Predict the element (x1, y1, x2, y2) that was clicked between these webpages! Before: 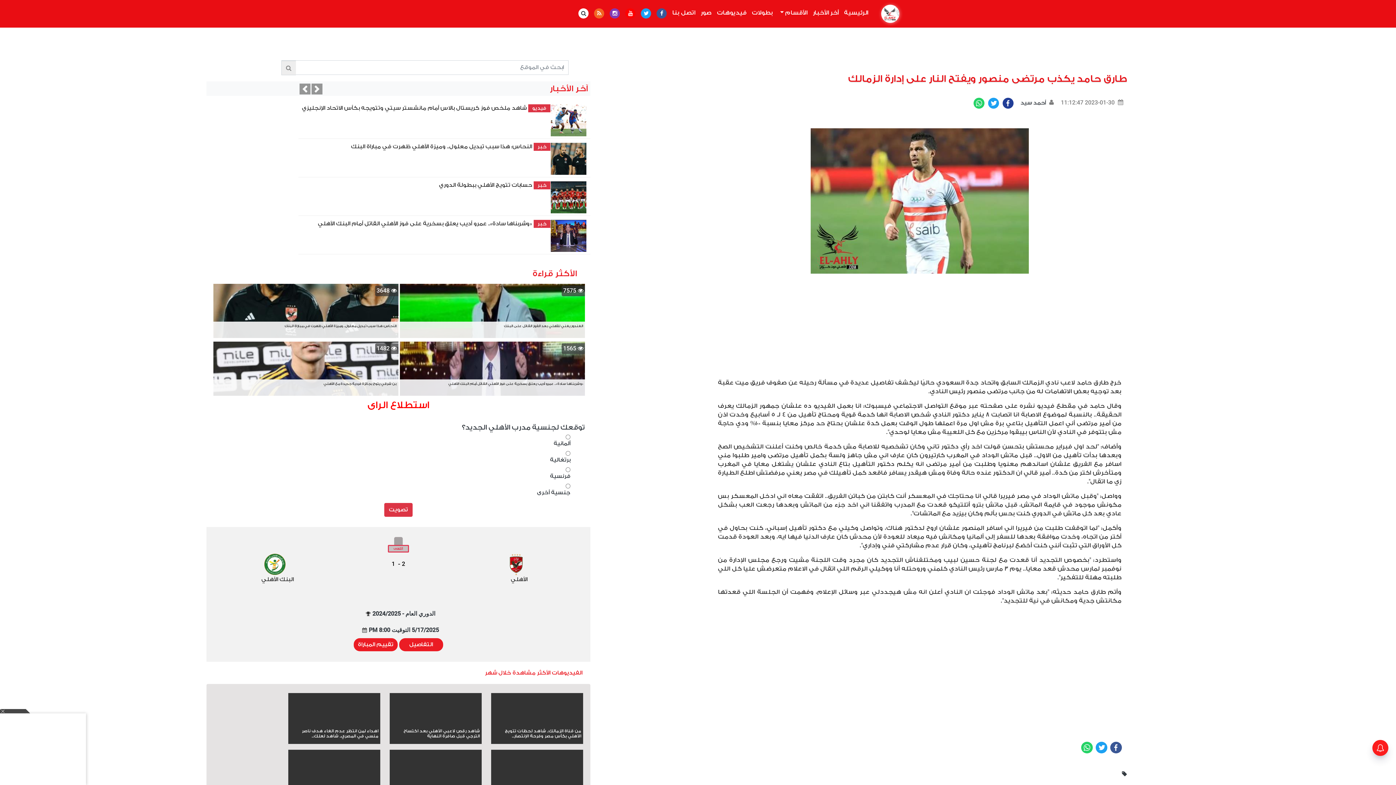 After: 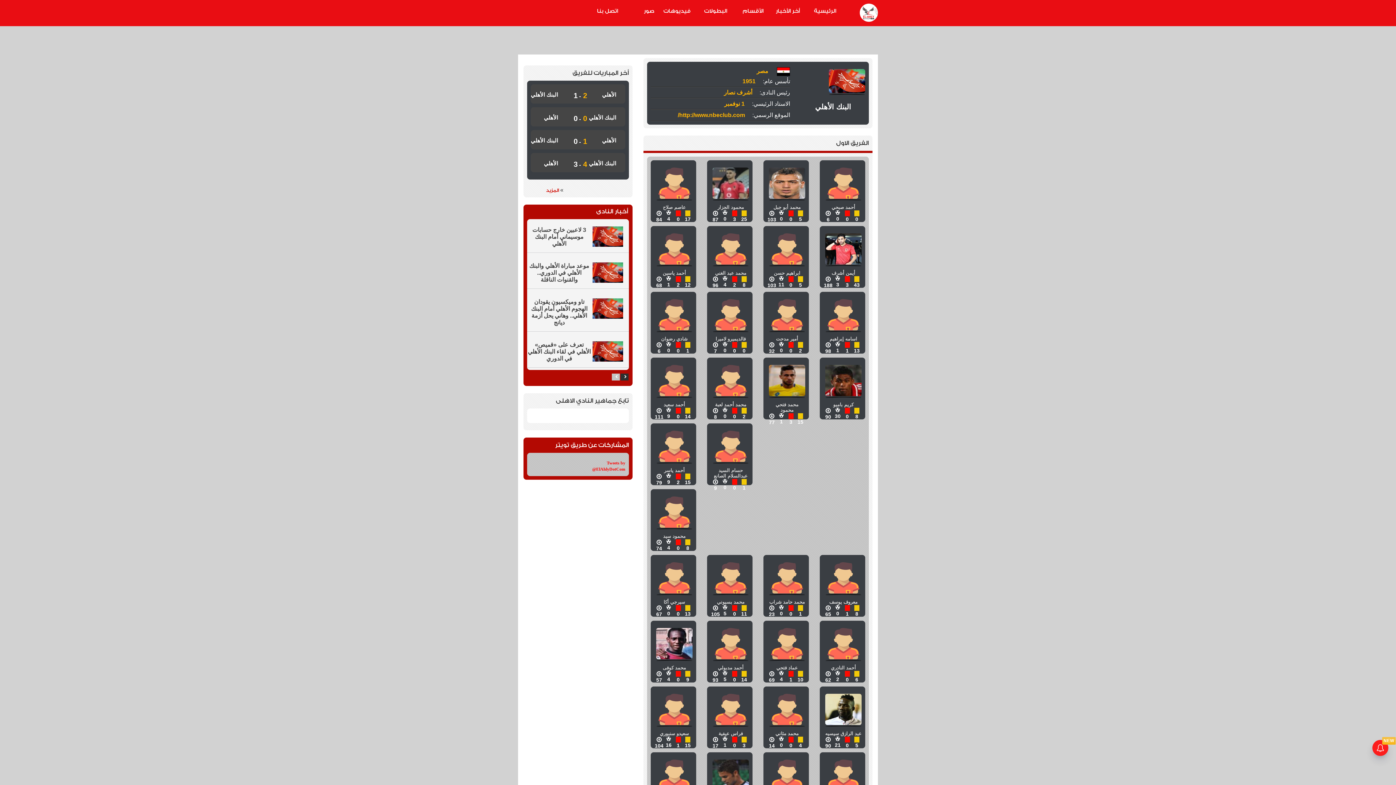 Action: bbox: (217, 676, 338, 722) label: البنك الأهلي